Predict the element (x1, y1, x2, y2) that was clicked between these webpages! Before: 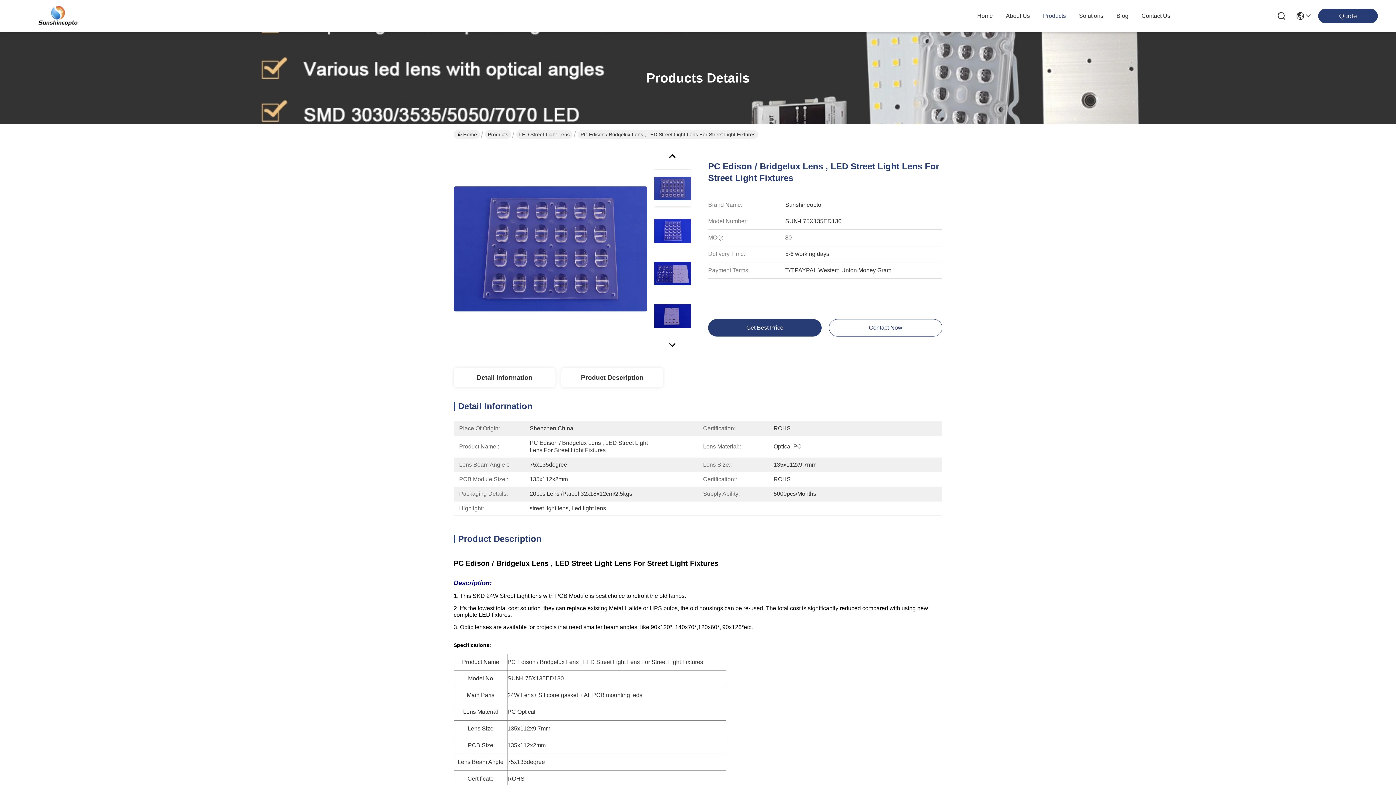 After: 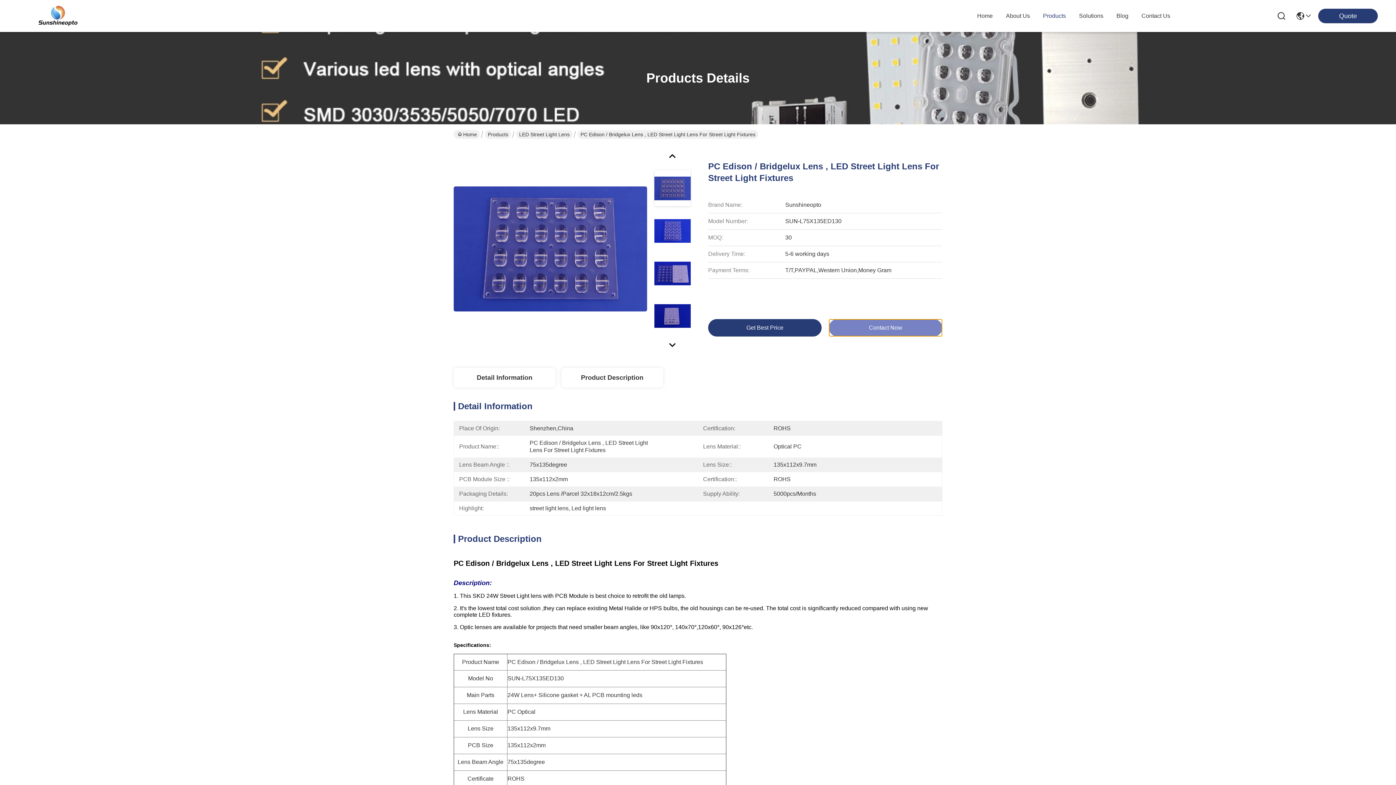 Action: bbox: (829, 319, 942, 336) label: Contact Now